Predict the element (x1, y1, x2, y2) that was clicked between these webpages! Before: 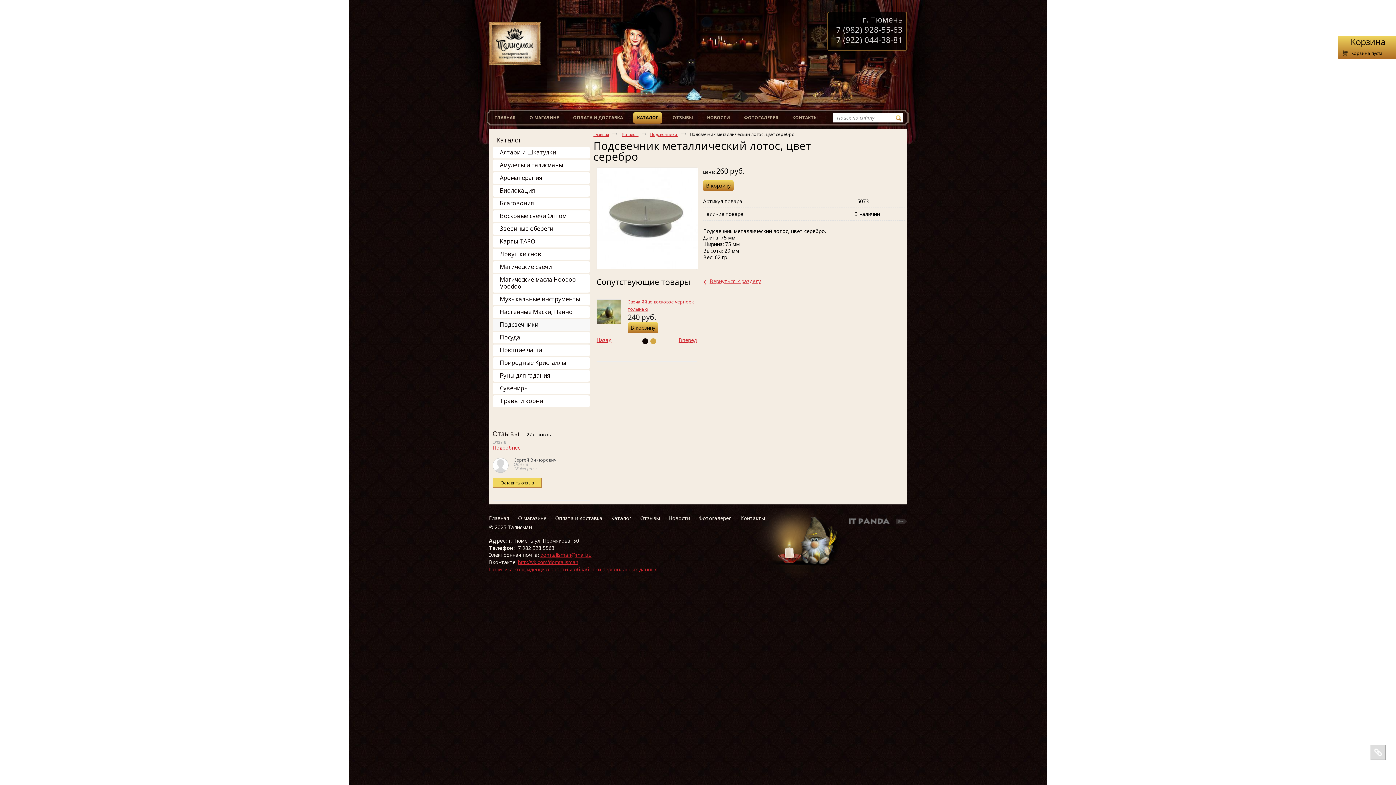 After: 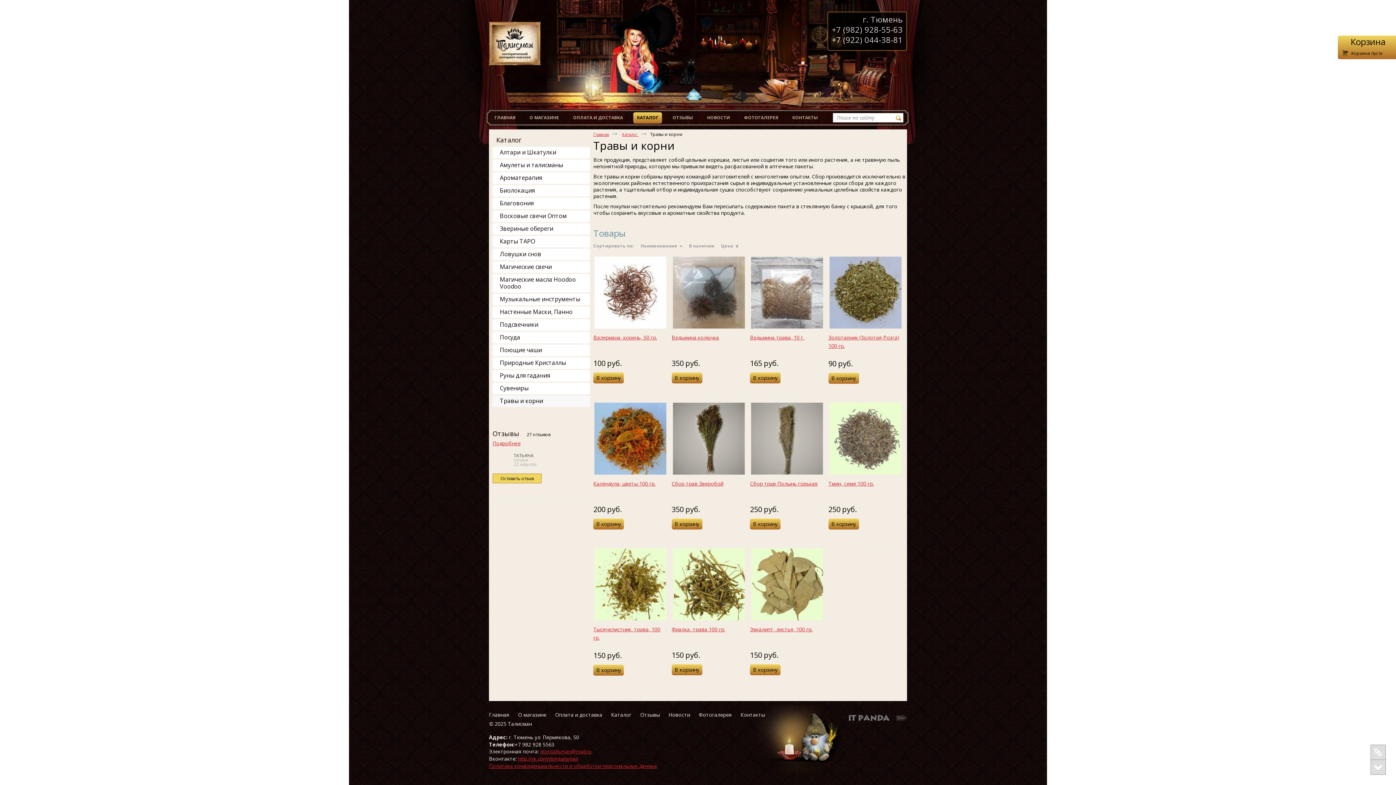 Action: bbox: (492, 395, 590, 407) label: Травы и корни